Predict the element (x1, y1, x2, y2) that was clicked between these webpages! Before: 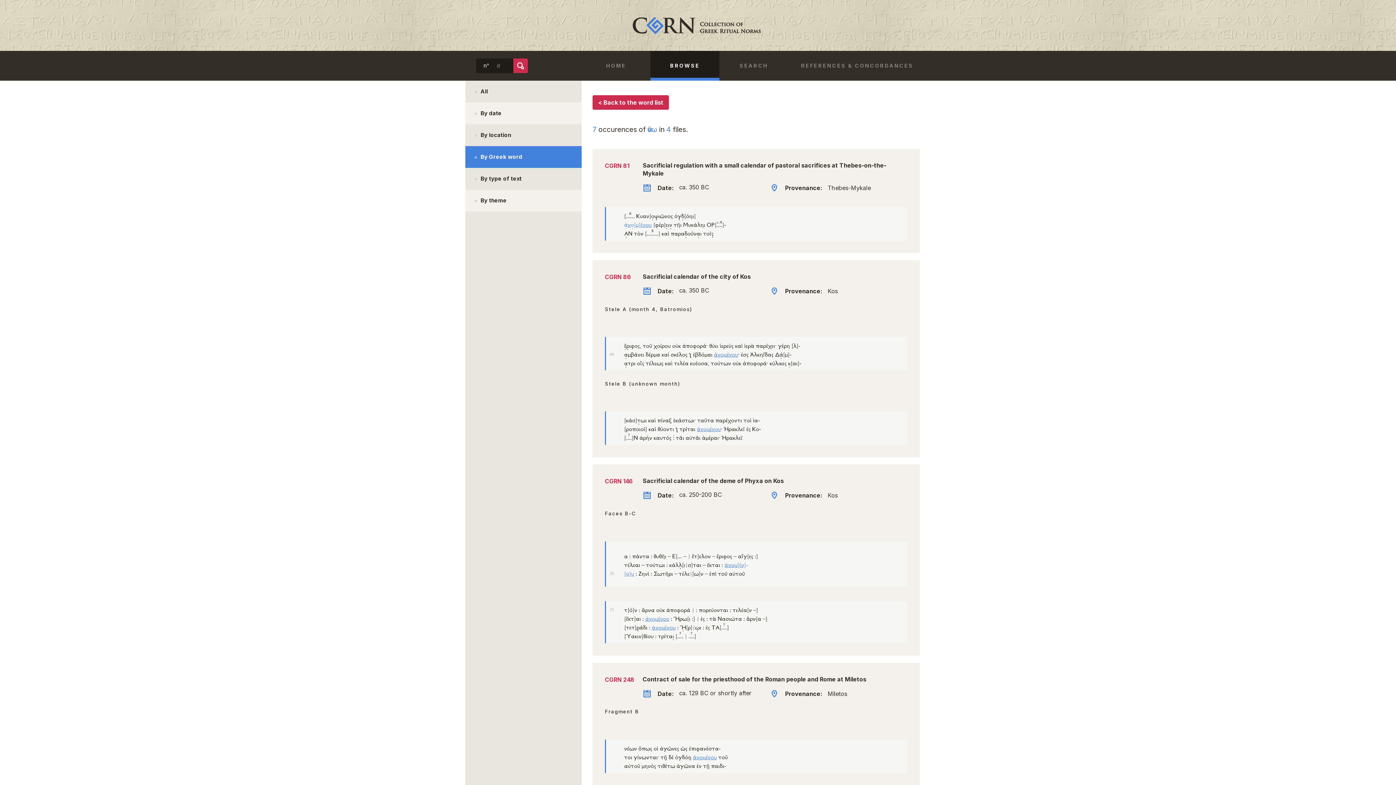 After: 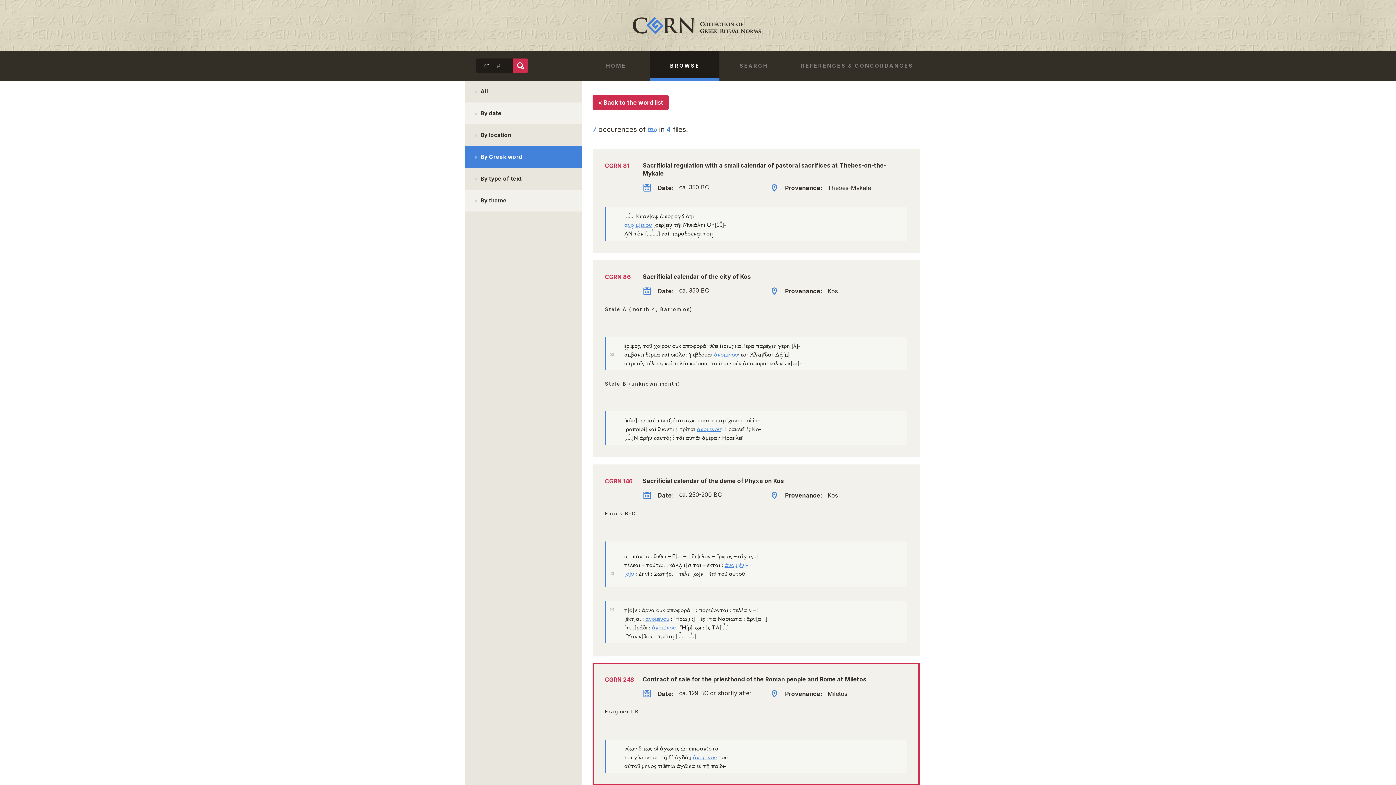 Action: label: CGRN 248
Contract of sale for the priesthood of the Roman people and Rome at Miletos
Date: 
ca. 129 BC or shortly after
Provenance: Miletos
Fragment B
νέων ὅπως οἱ ἀγῶνες ὡς ἐπιφανέστα-
τοι γίνωνται· τῇ δὲ ὀγδόῃ ἀνομένου τοῦ
αὐτοῦ μηνὸς τιθέτω ἀγῶνα ἐν τῇ παιδι- bbox: (592, 663, 920, 785)